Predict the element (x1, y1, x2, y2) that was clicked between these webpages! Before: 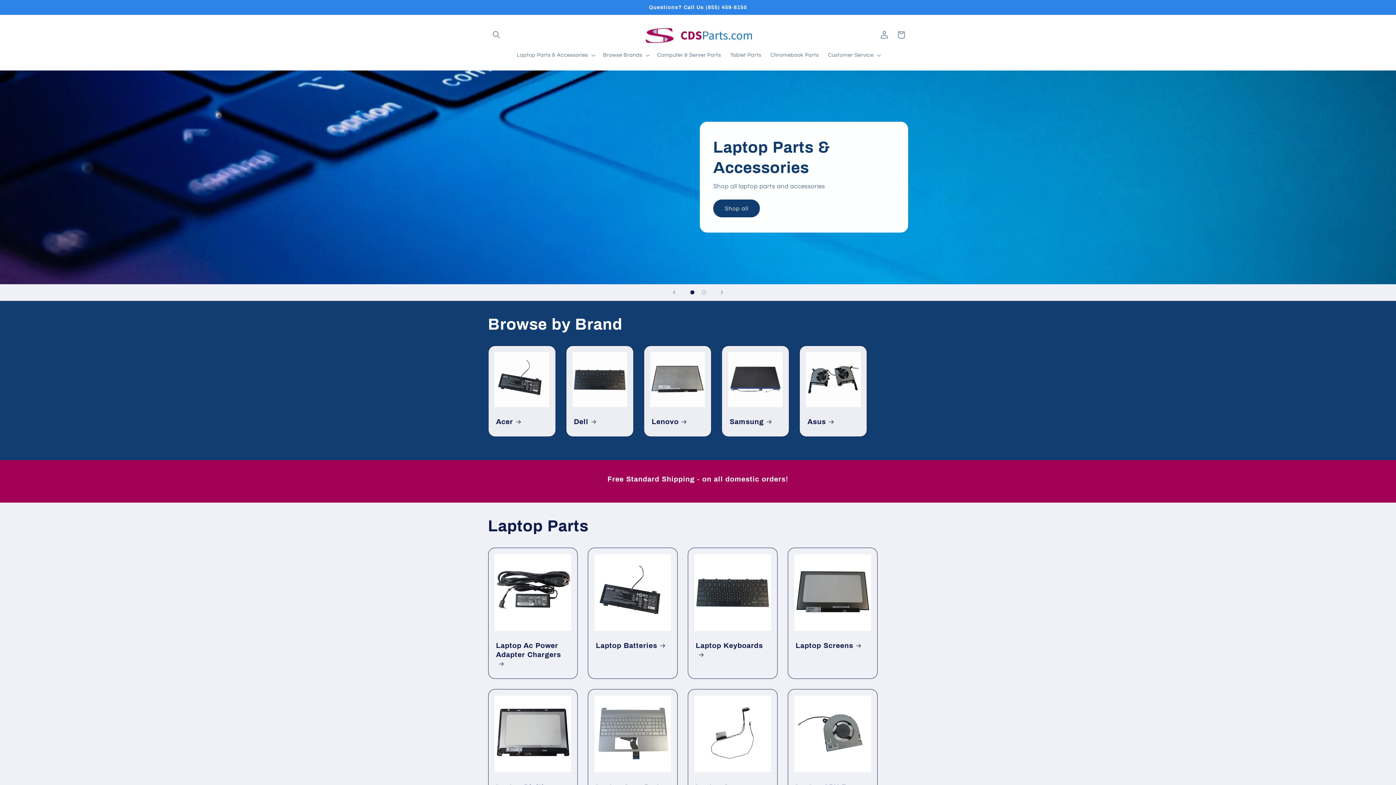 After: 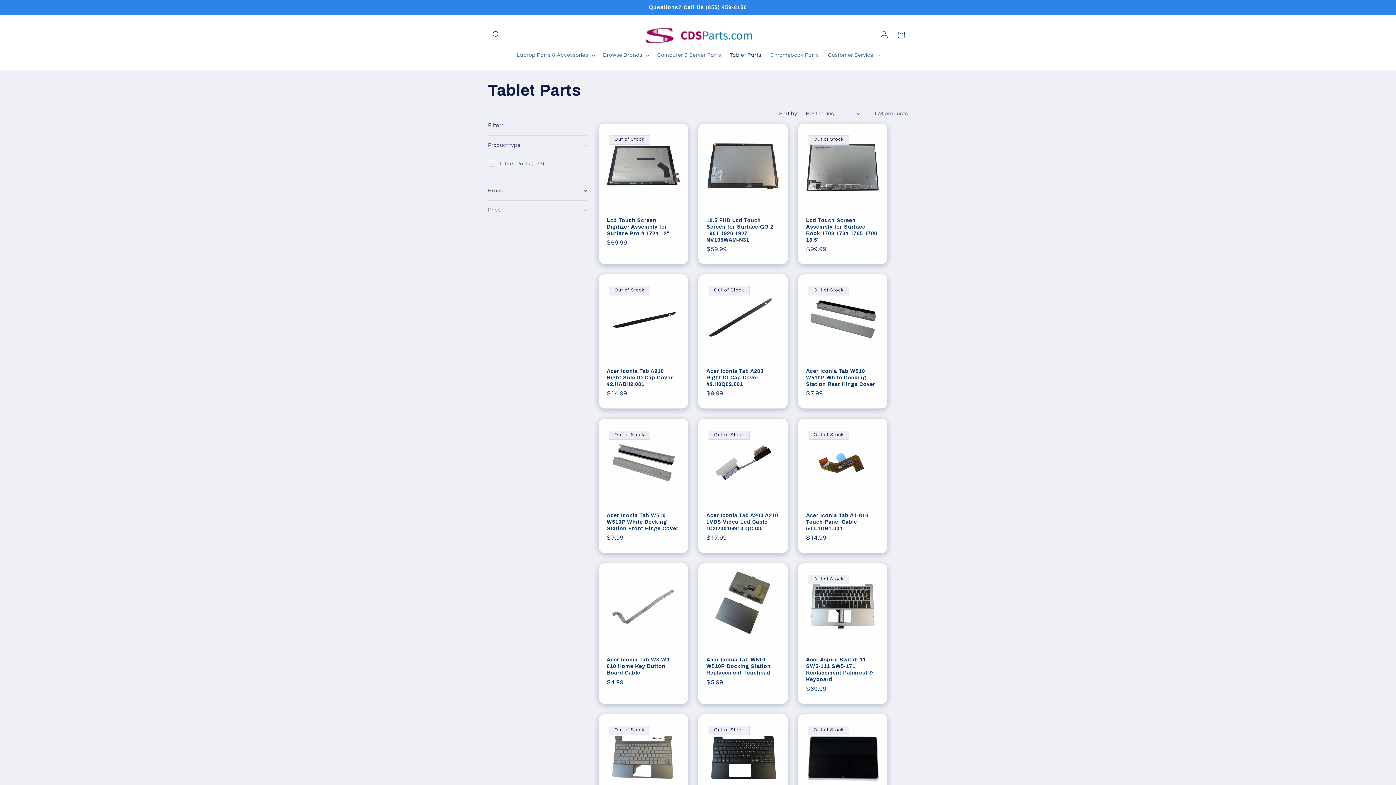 Action: bbox: (725, 47, 766, 63) label: Tablet Parts